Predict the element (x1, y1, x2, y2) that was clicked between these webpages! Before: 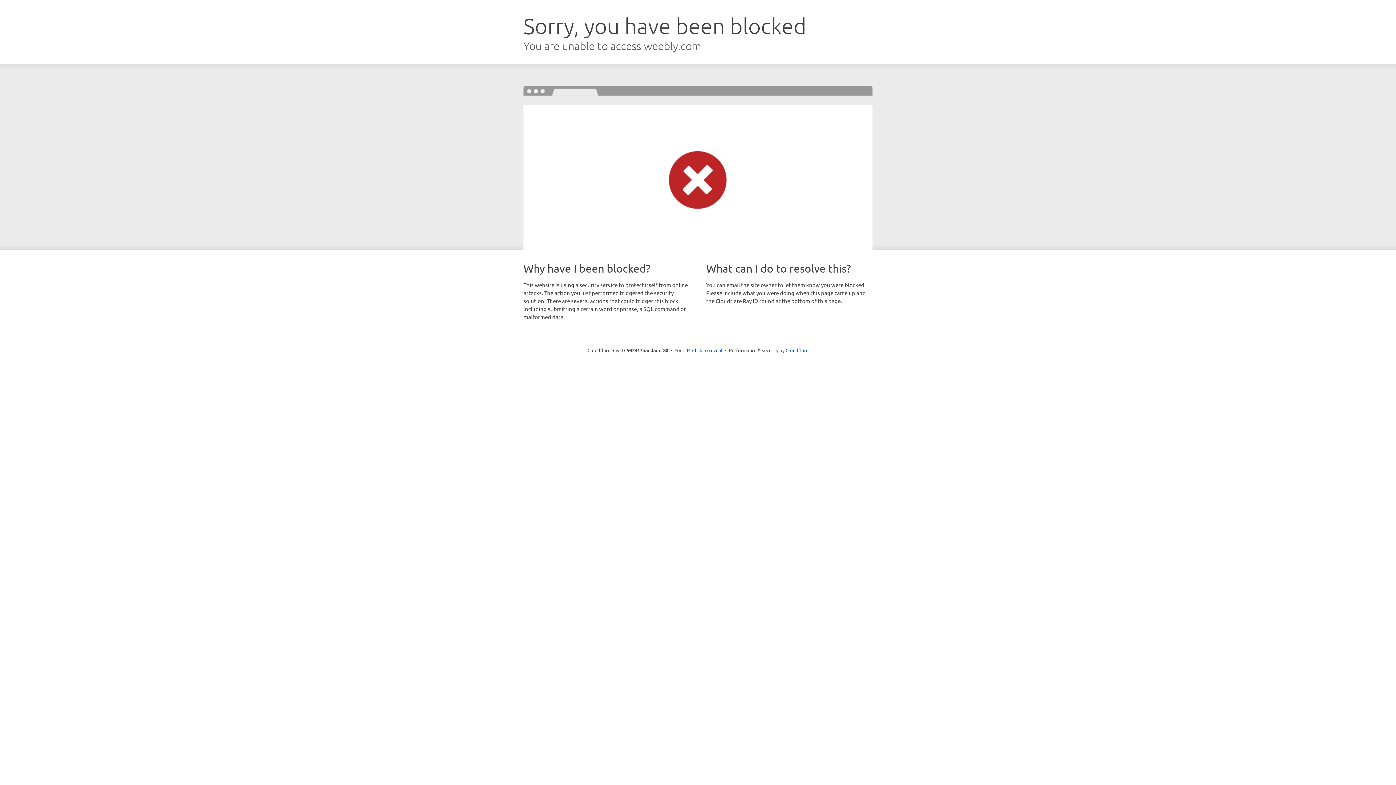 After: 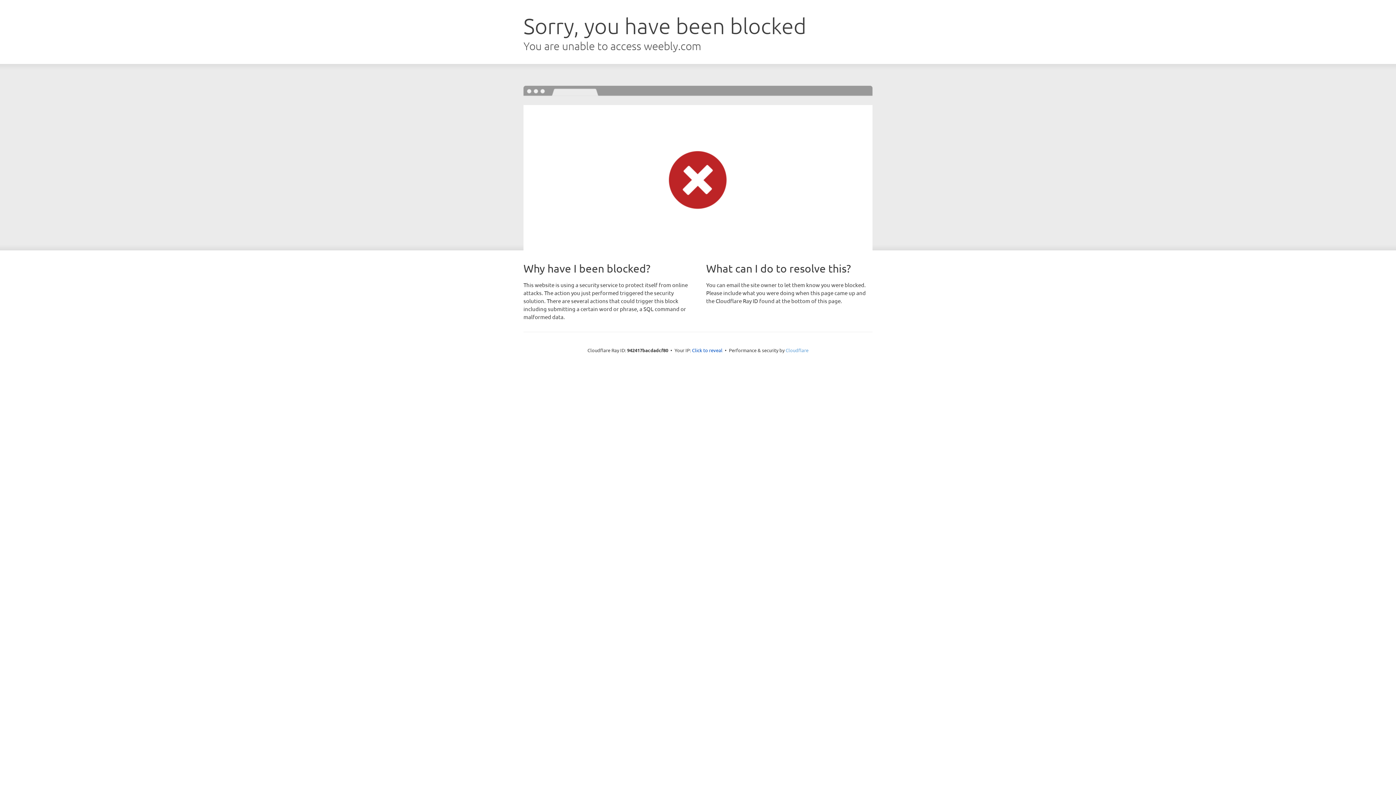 Action: label: Cloudflare bbox: (785, 347, 808, 353)